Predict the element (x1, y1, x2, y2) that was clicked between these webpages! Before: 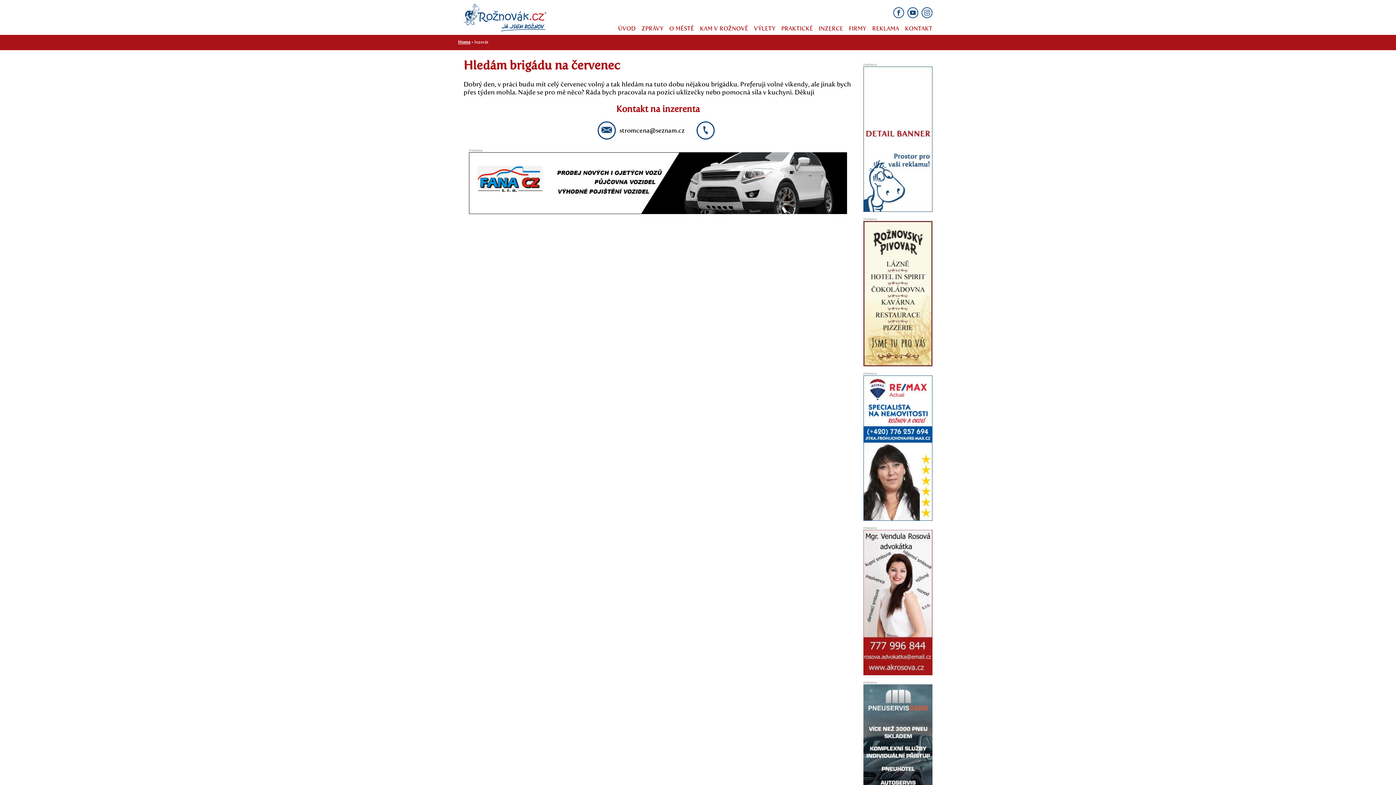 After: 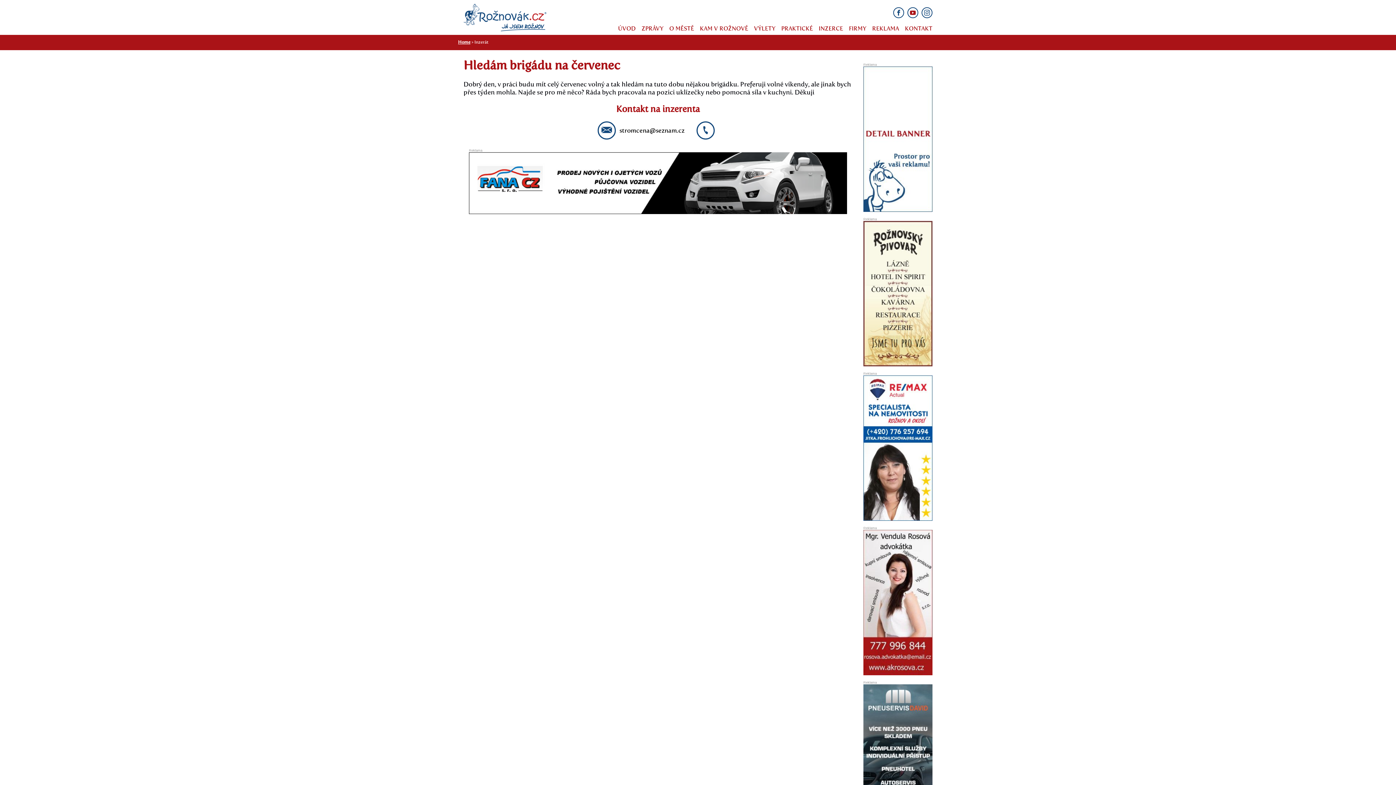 Action: bbox: (907, 7, 918, 18)